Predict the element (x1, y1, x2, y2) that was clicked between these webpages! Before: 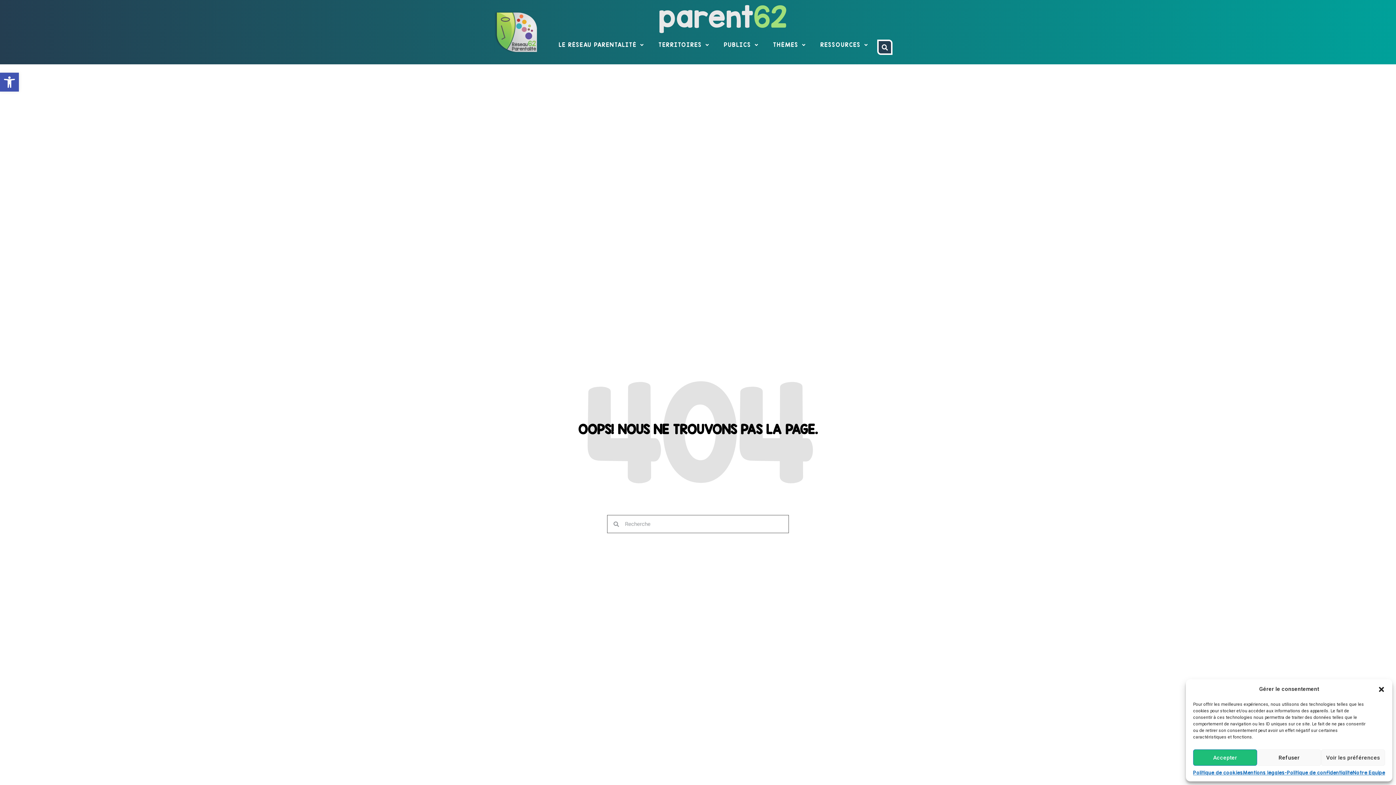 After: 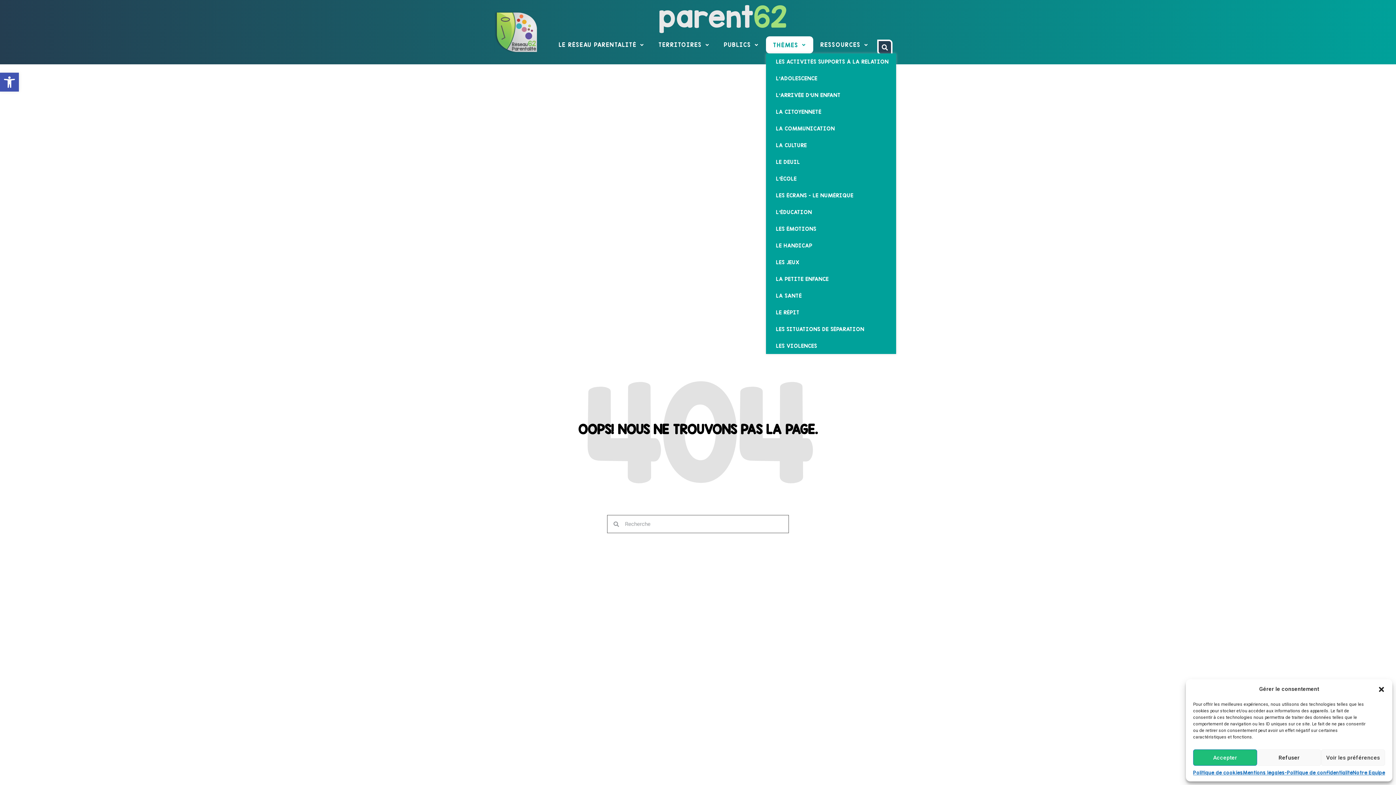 Action: label: THÈMES bbox: (766, 36, 813, 53)